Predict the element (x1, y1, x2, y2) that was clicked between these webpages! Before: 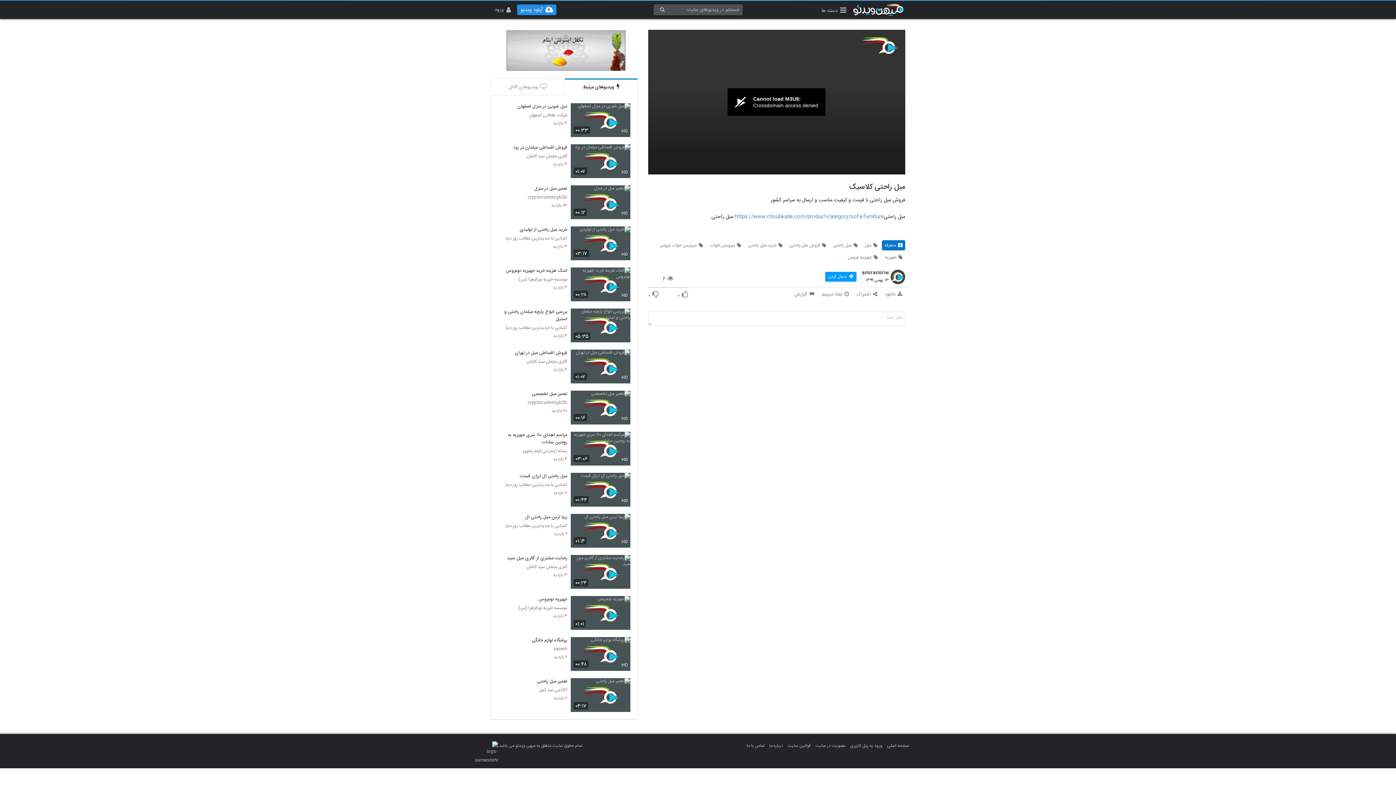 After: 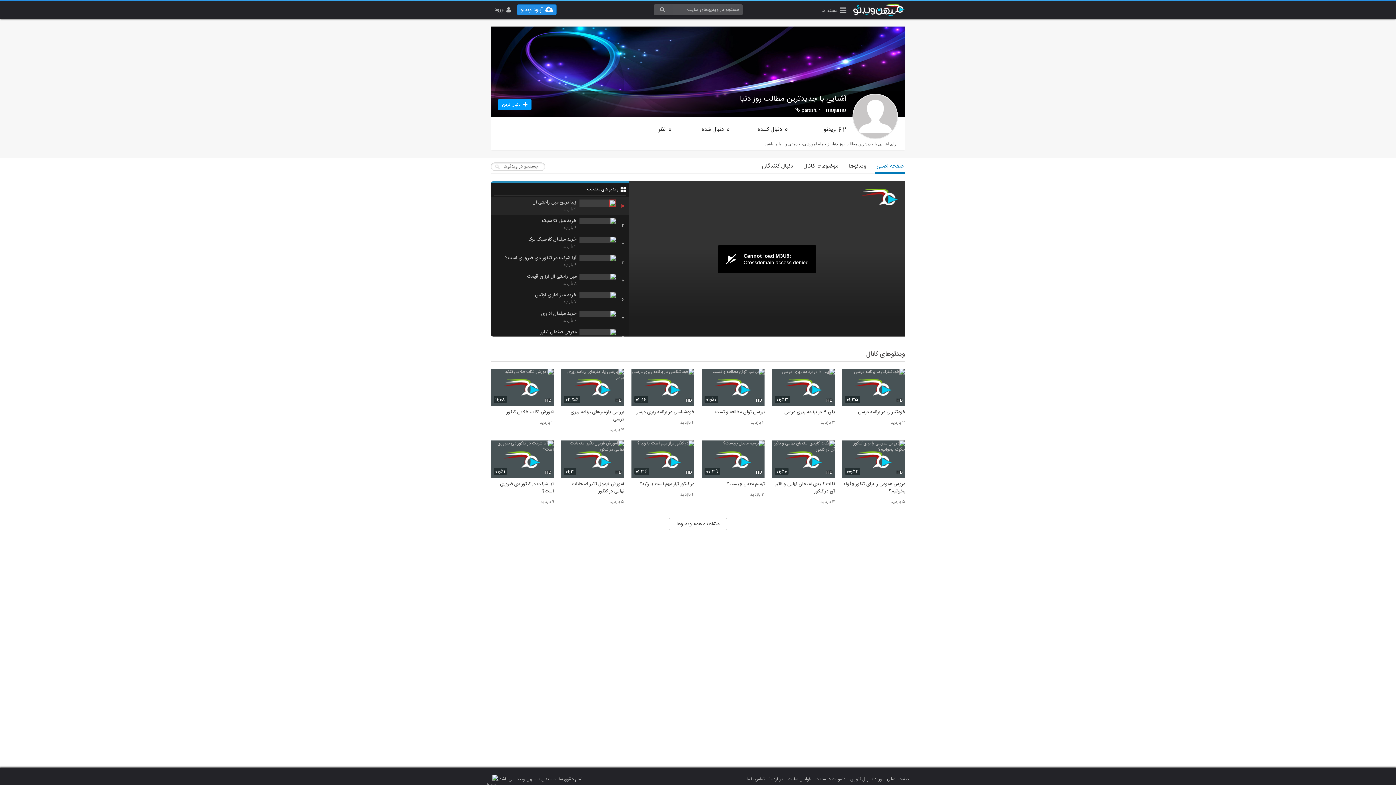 Action: label: آشنایی با جدیدترین مطالب روز دنیا bbox: (498, 325, 567, 331)